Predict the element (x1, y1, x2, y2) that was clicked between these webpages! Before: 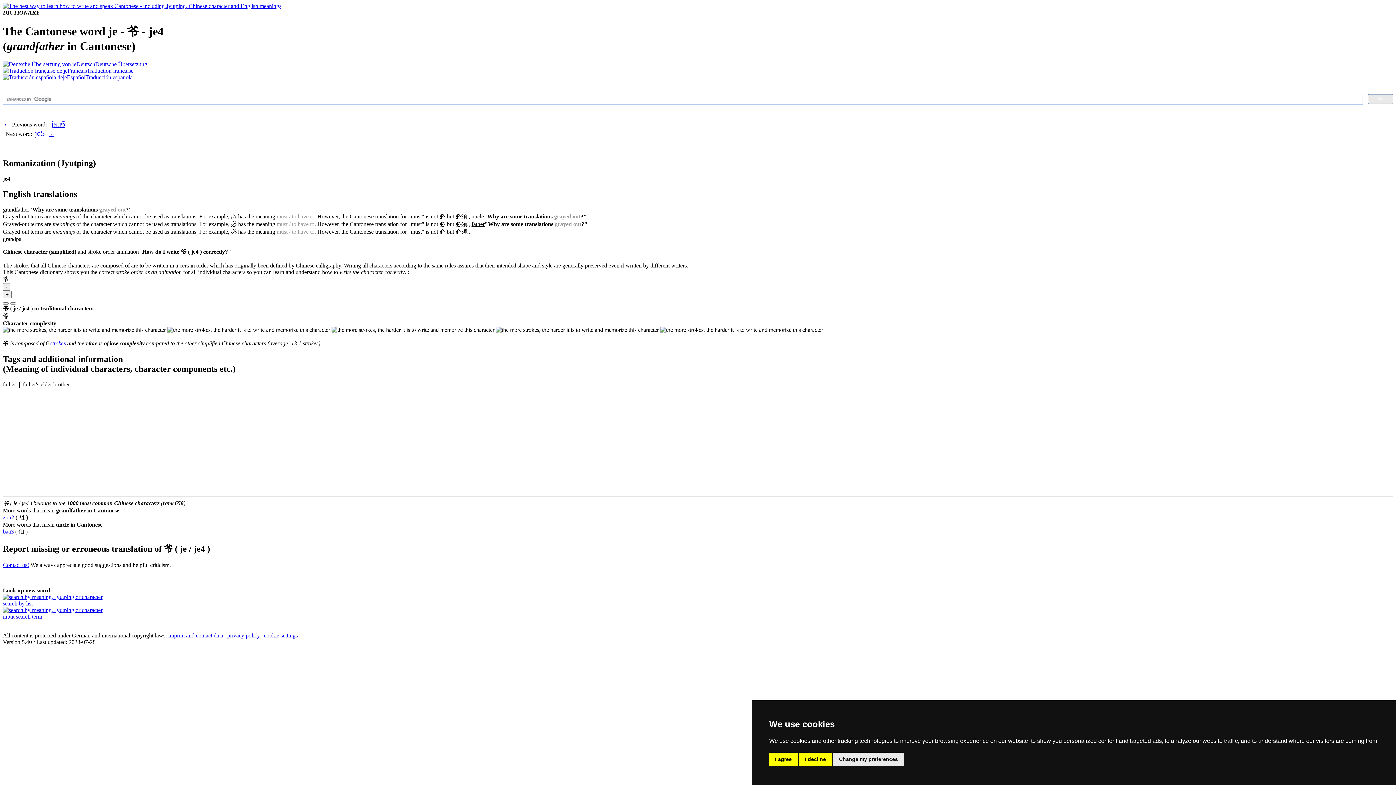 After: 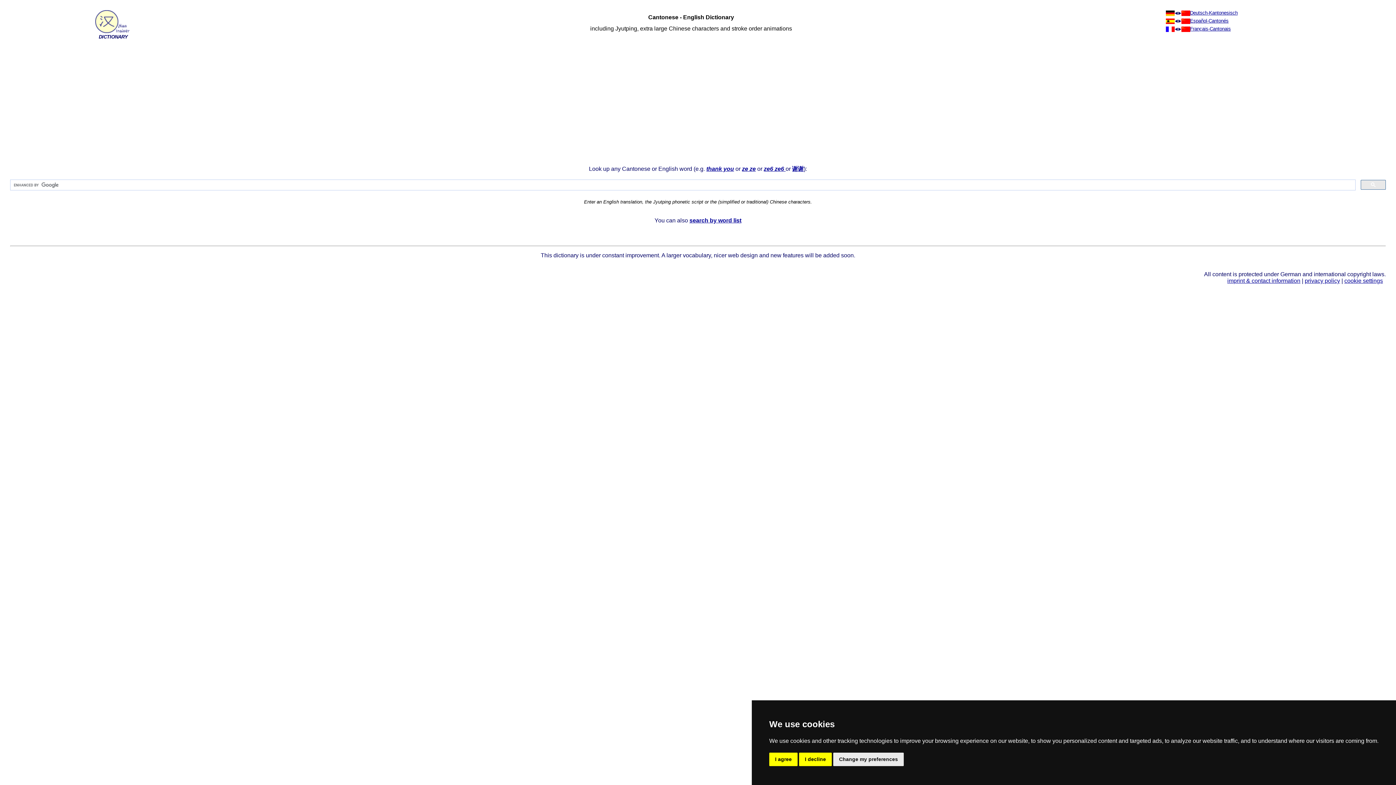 Action: bbox: (2, 607, 102, 620) label: 
input search term